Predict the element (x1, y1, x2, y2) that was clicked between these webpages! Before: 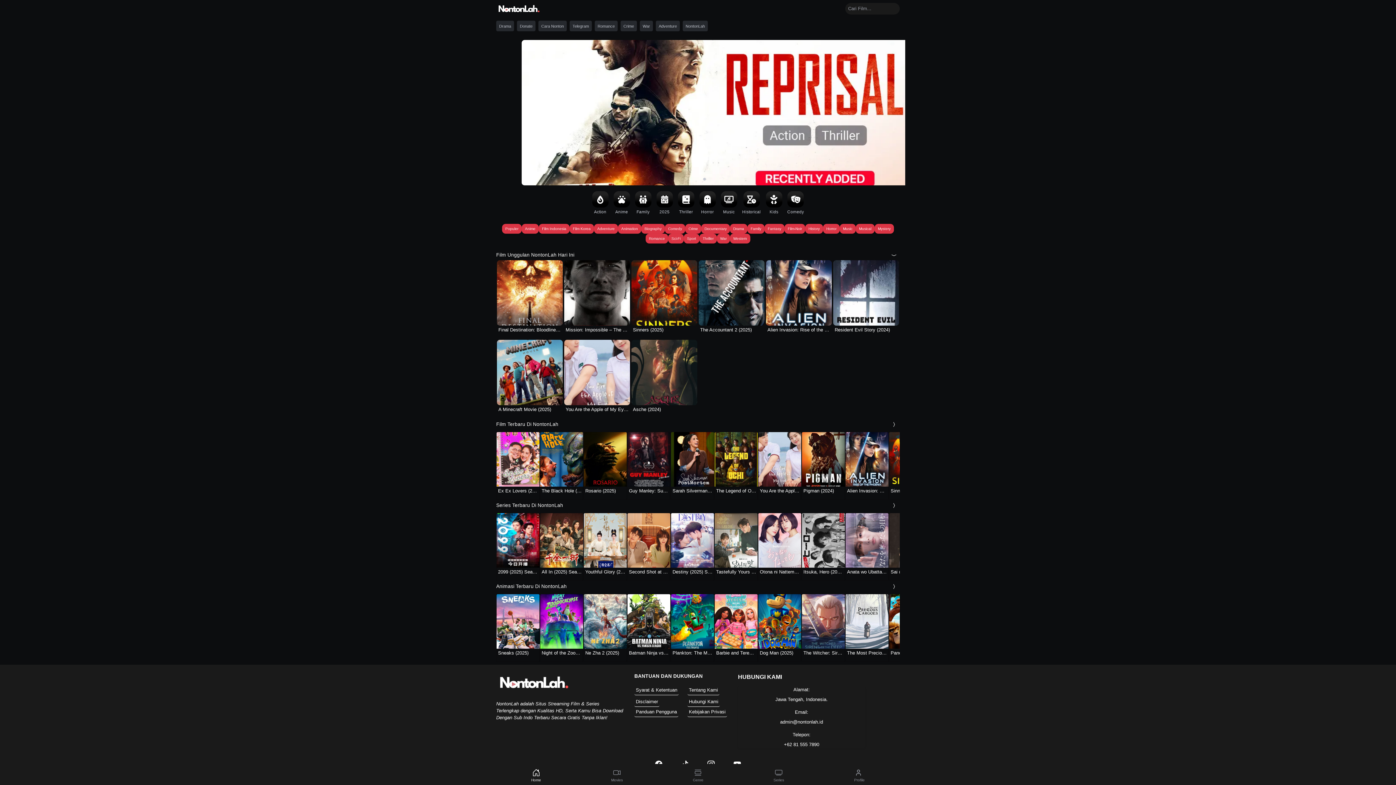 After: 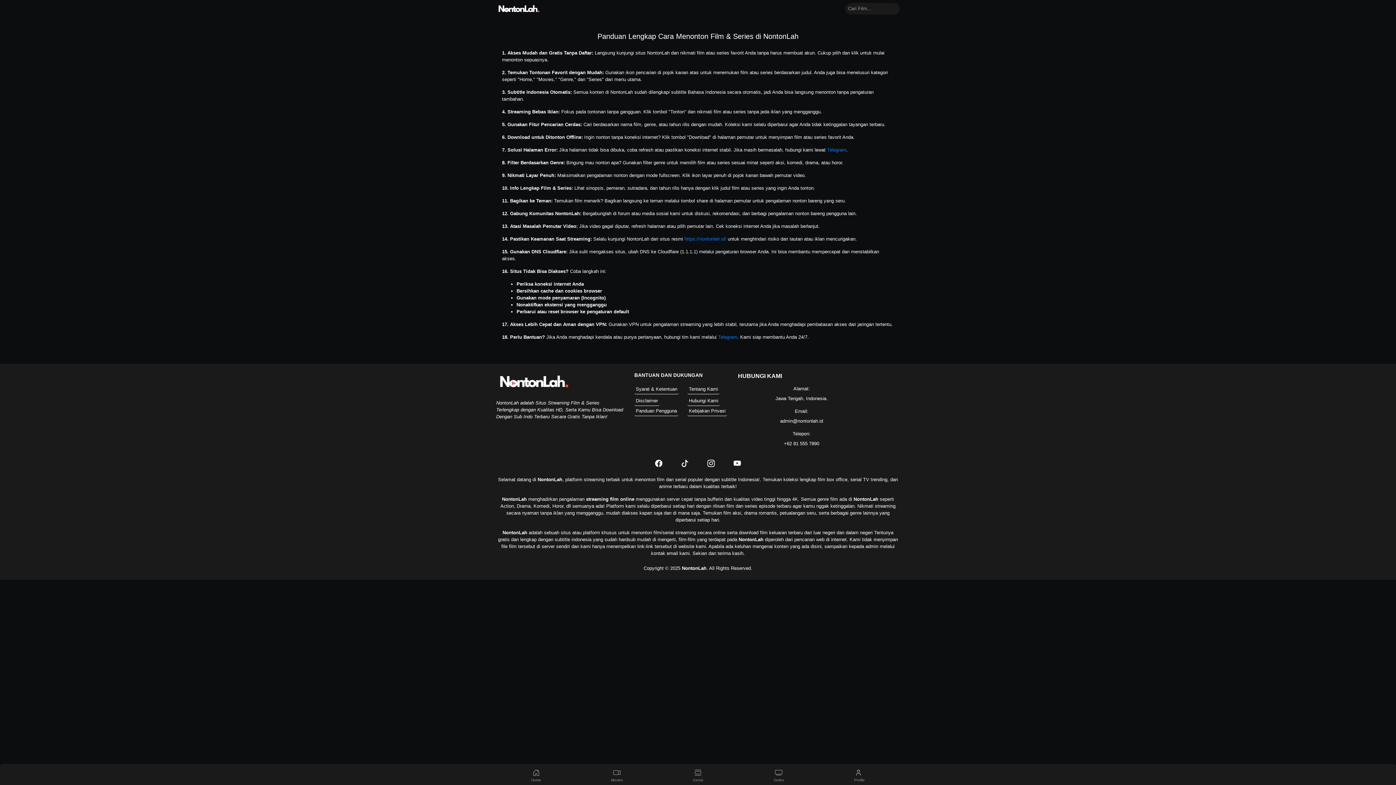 Action: label: Lihat kategori Cara Nonton bbox: (538, 20, 566, 31)